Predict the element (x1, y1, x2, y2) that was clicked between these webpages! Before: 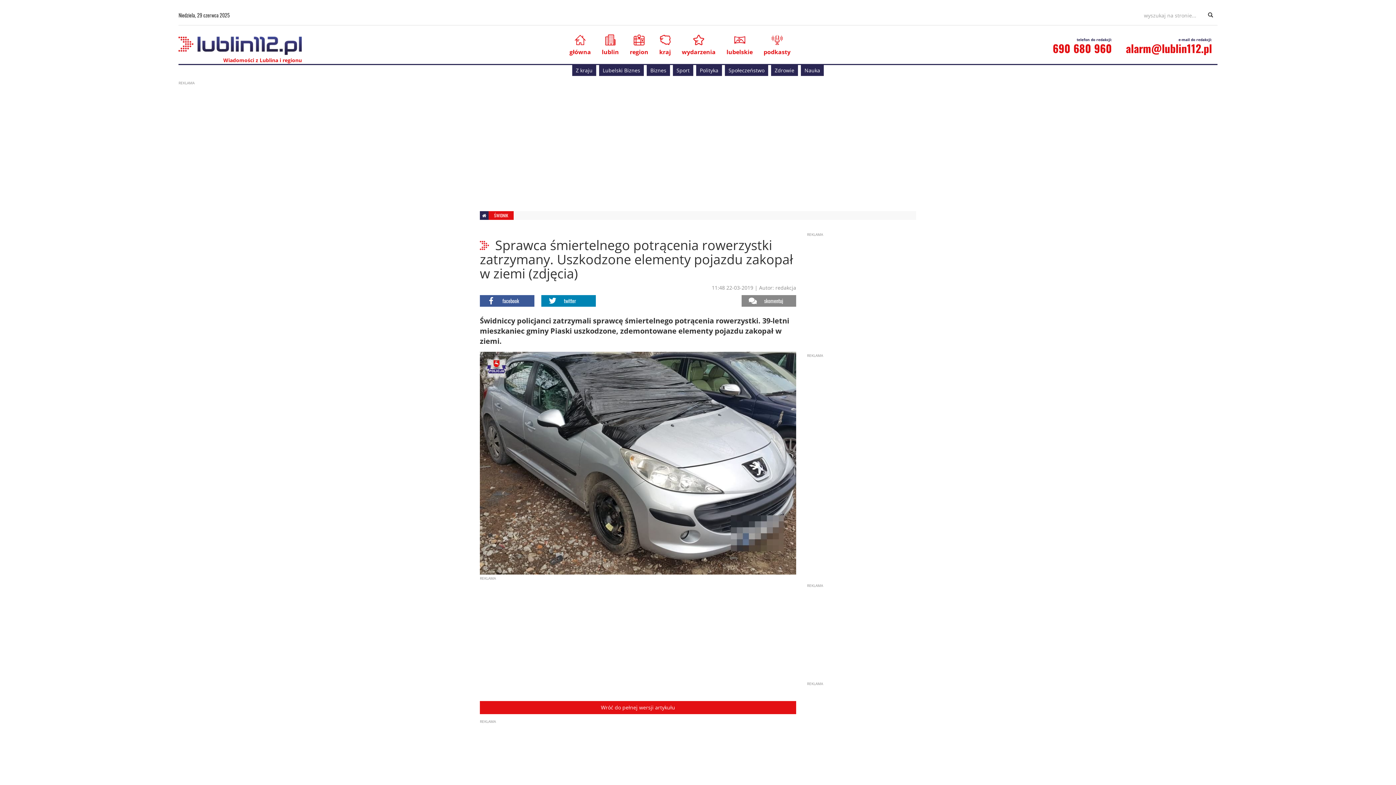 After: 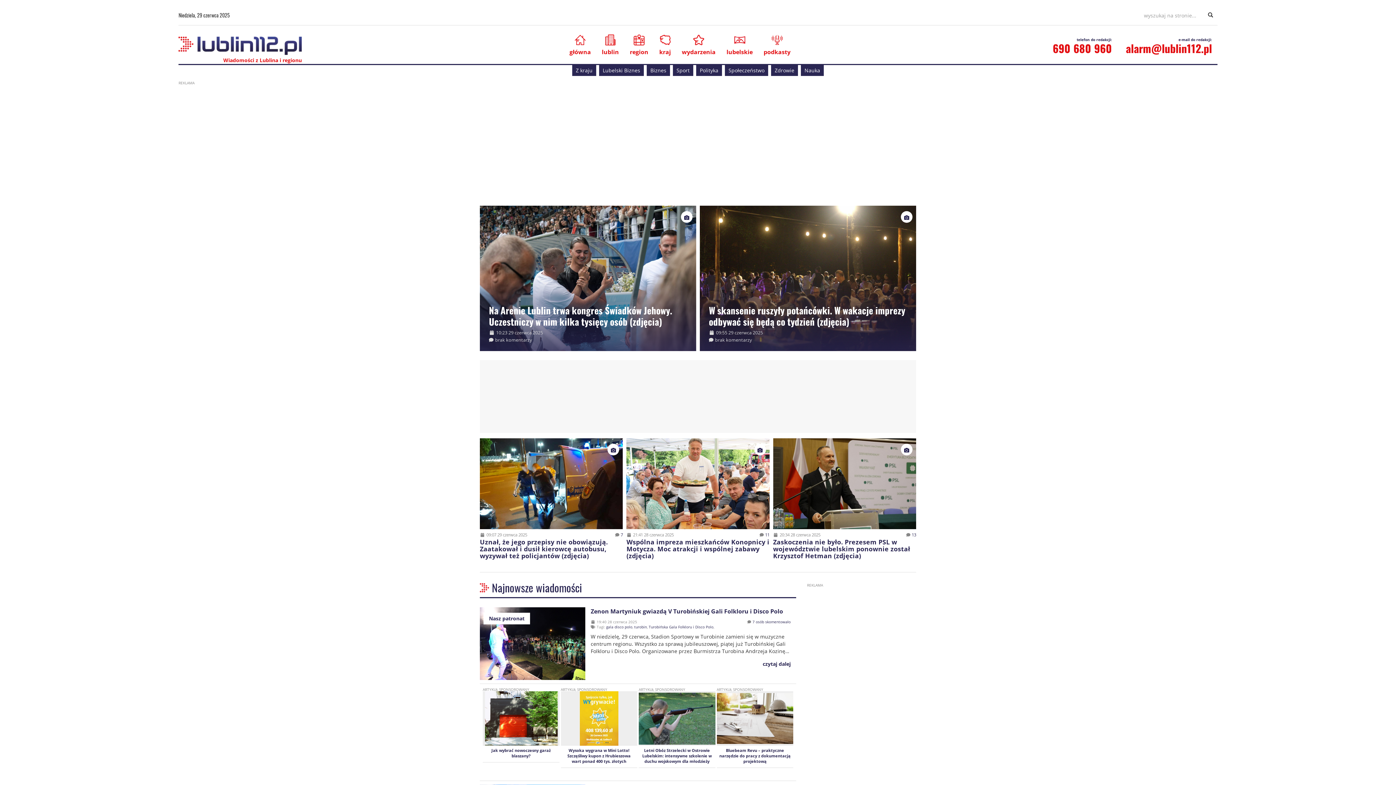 Action: bbox: (564, 25, 596, 64) label: główna